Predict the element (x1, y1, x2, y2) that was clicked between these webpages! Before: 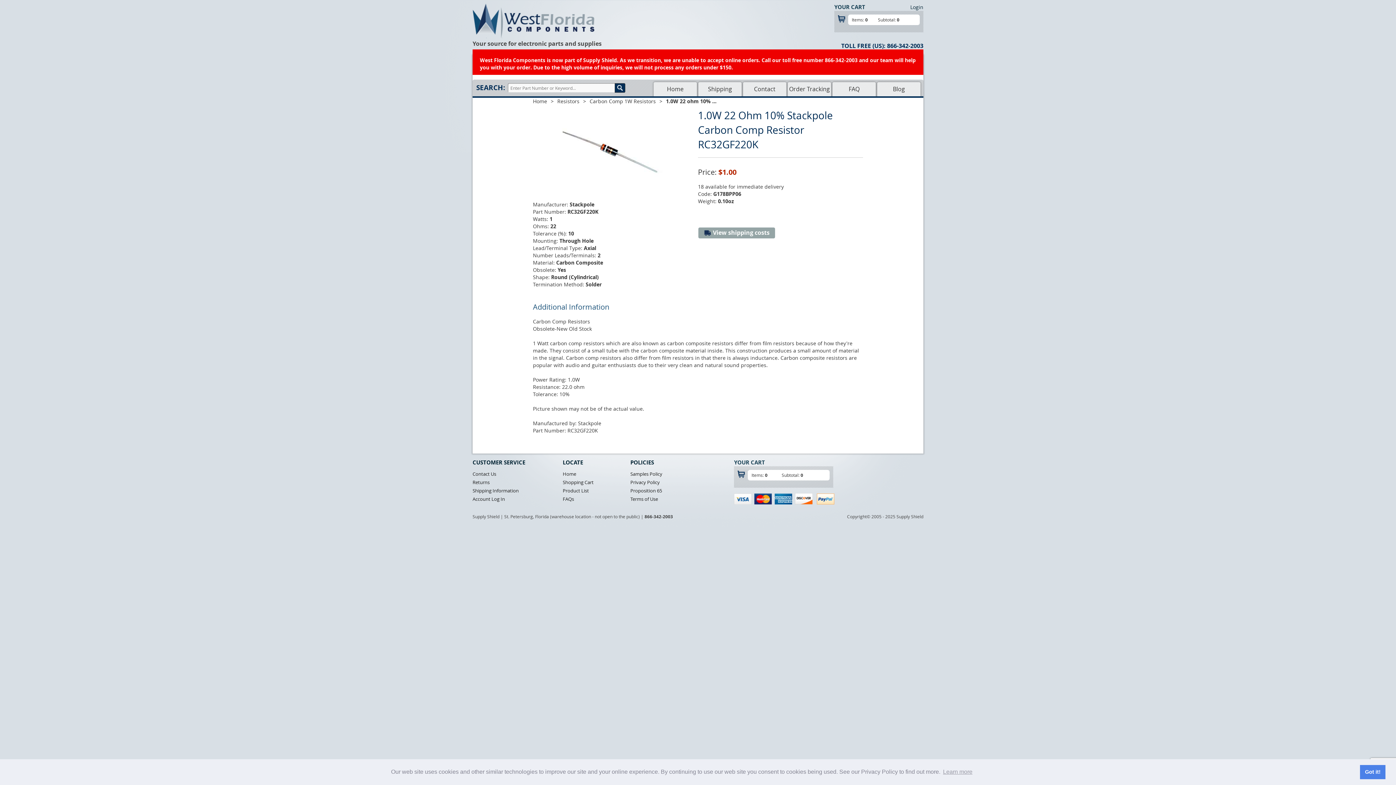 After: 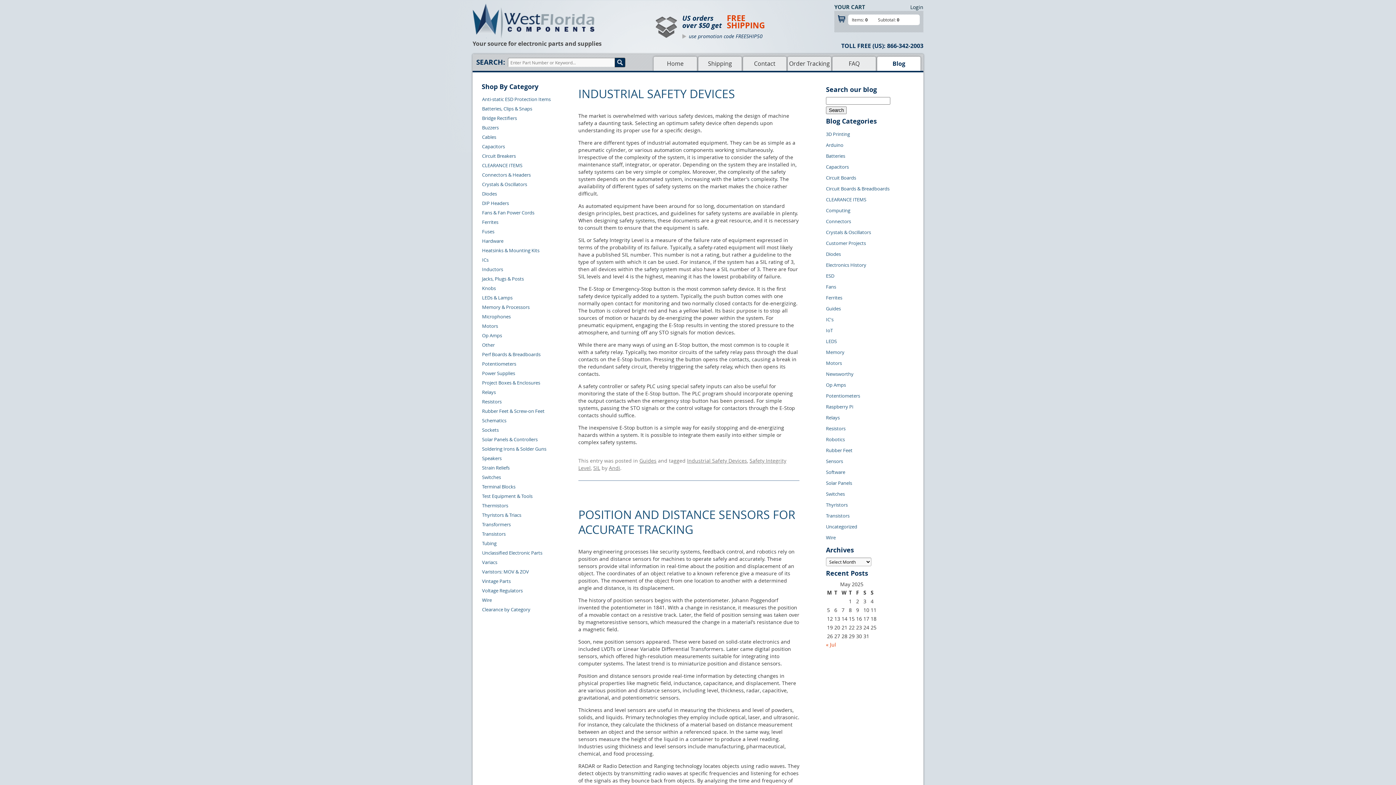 Action: bbox: (877, 82, 920, 96) label: Blog